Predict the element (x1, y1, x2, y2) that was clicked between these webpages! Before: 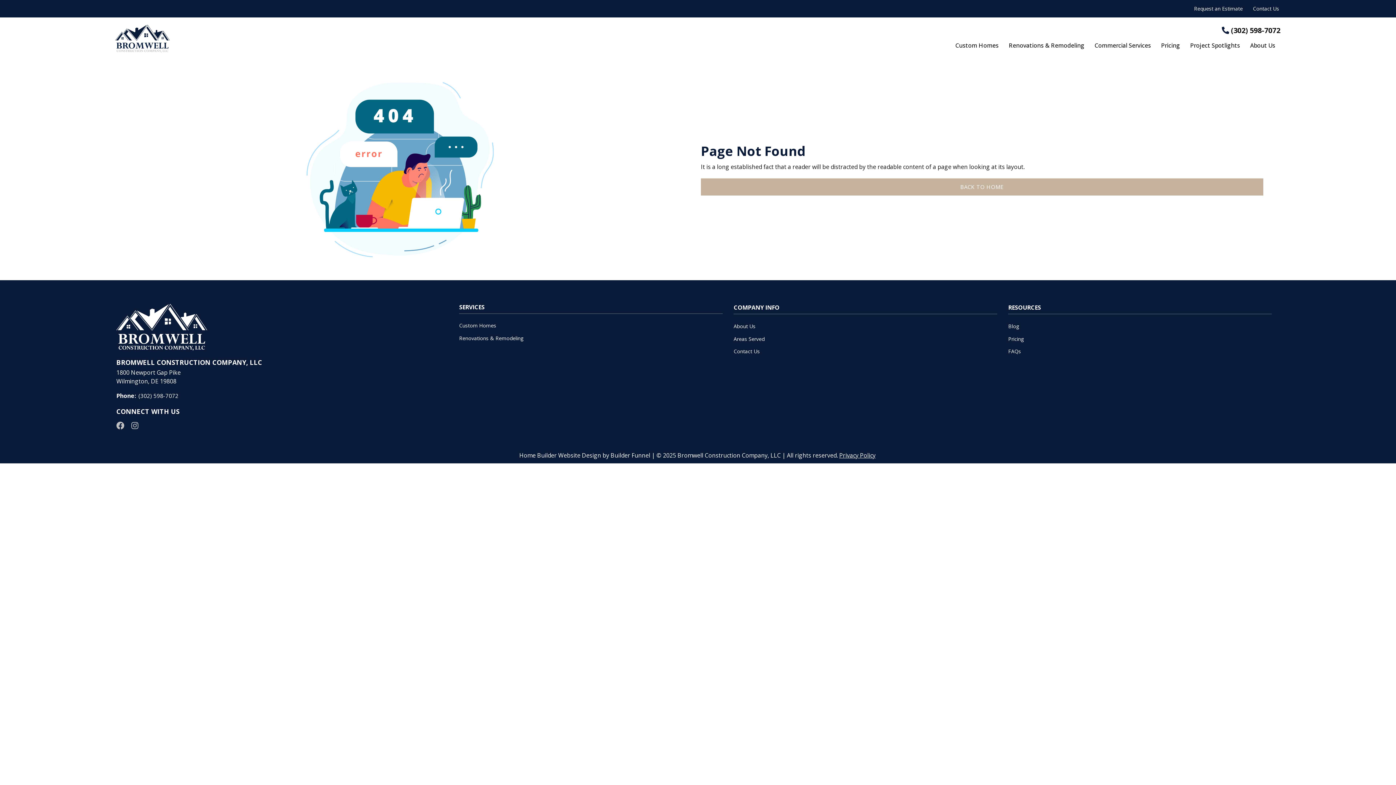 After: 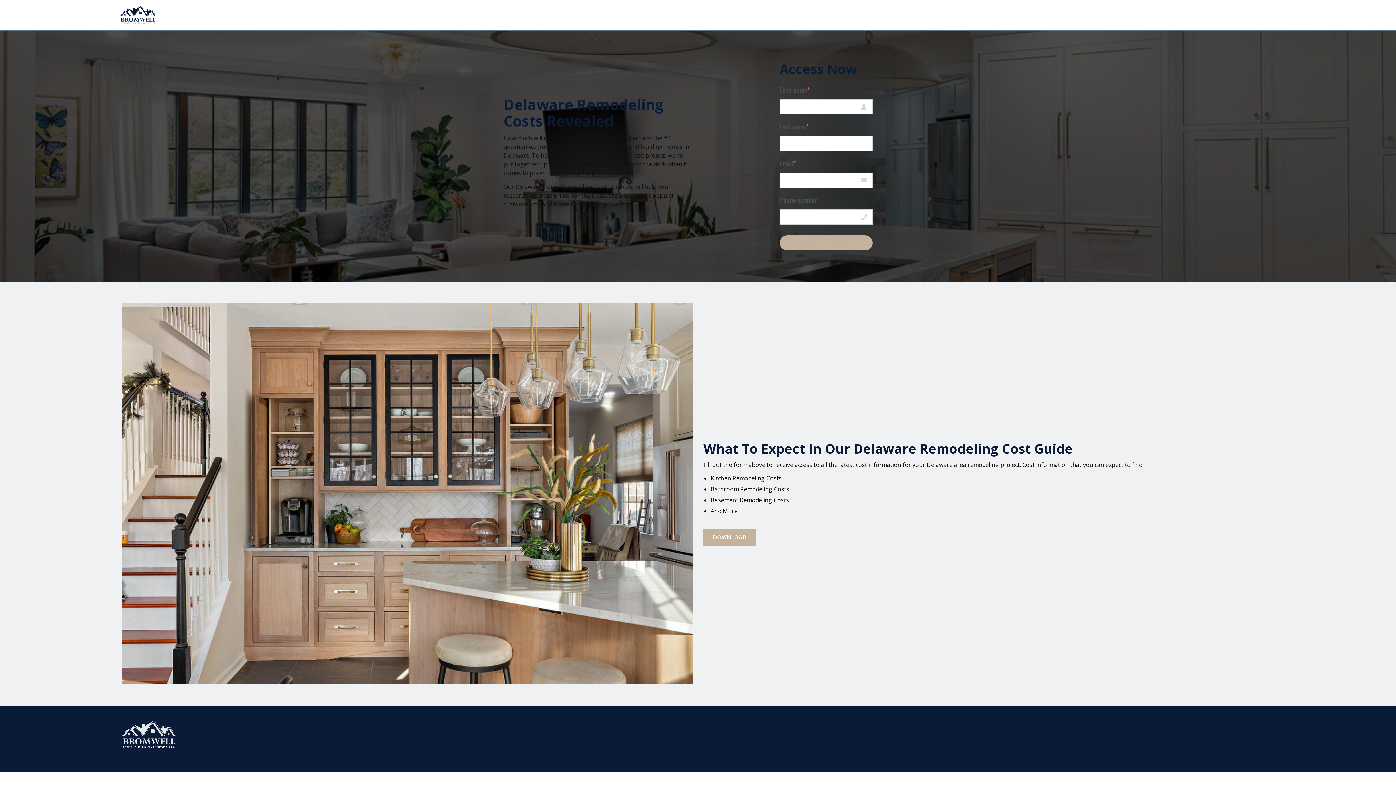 Action: label: Pricing bbox: (1008, 335, 1024, 342)